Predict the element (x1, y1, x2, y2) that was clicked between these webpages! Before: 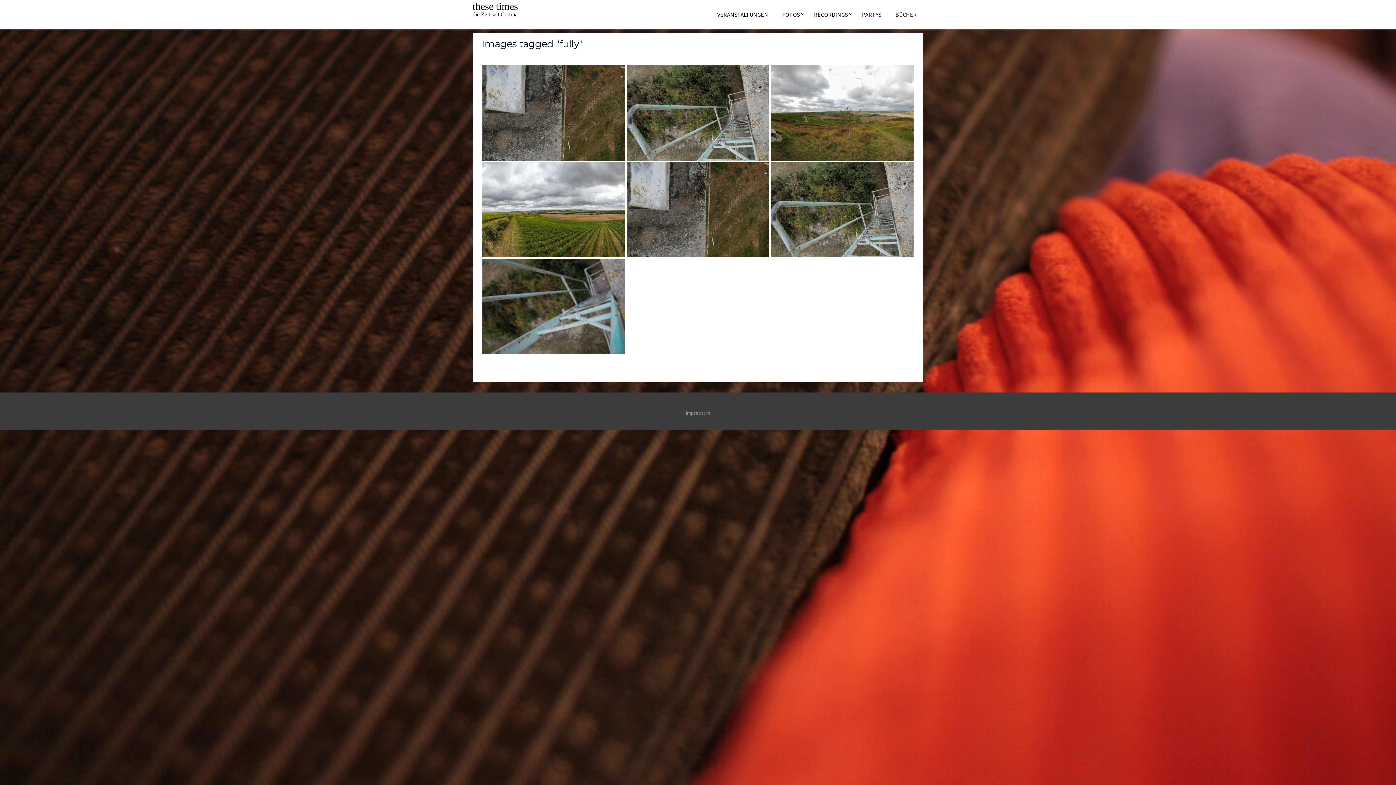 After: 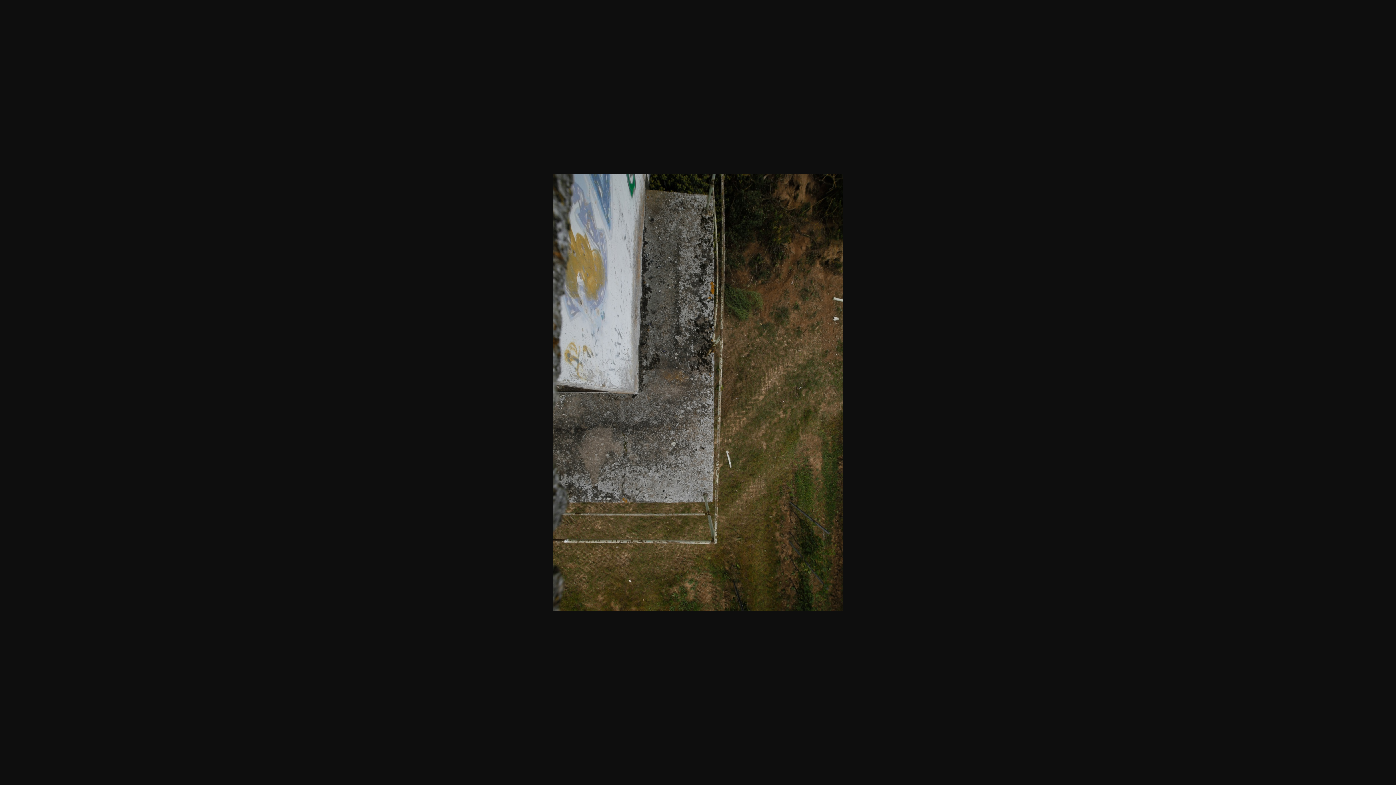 Action: bbox: (626, 162, 769, 257)